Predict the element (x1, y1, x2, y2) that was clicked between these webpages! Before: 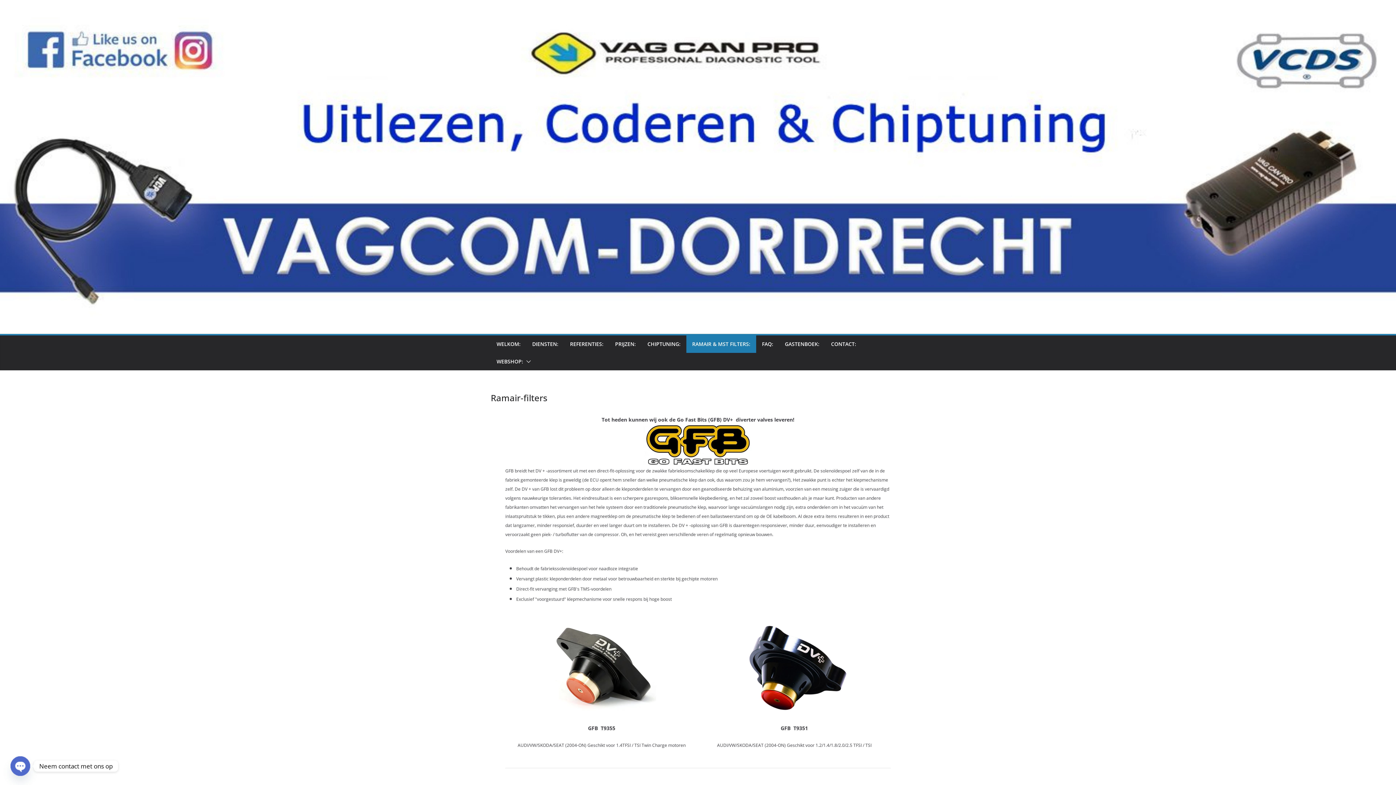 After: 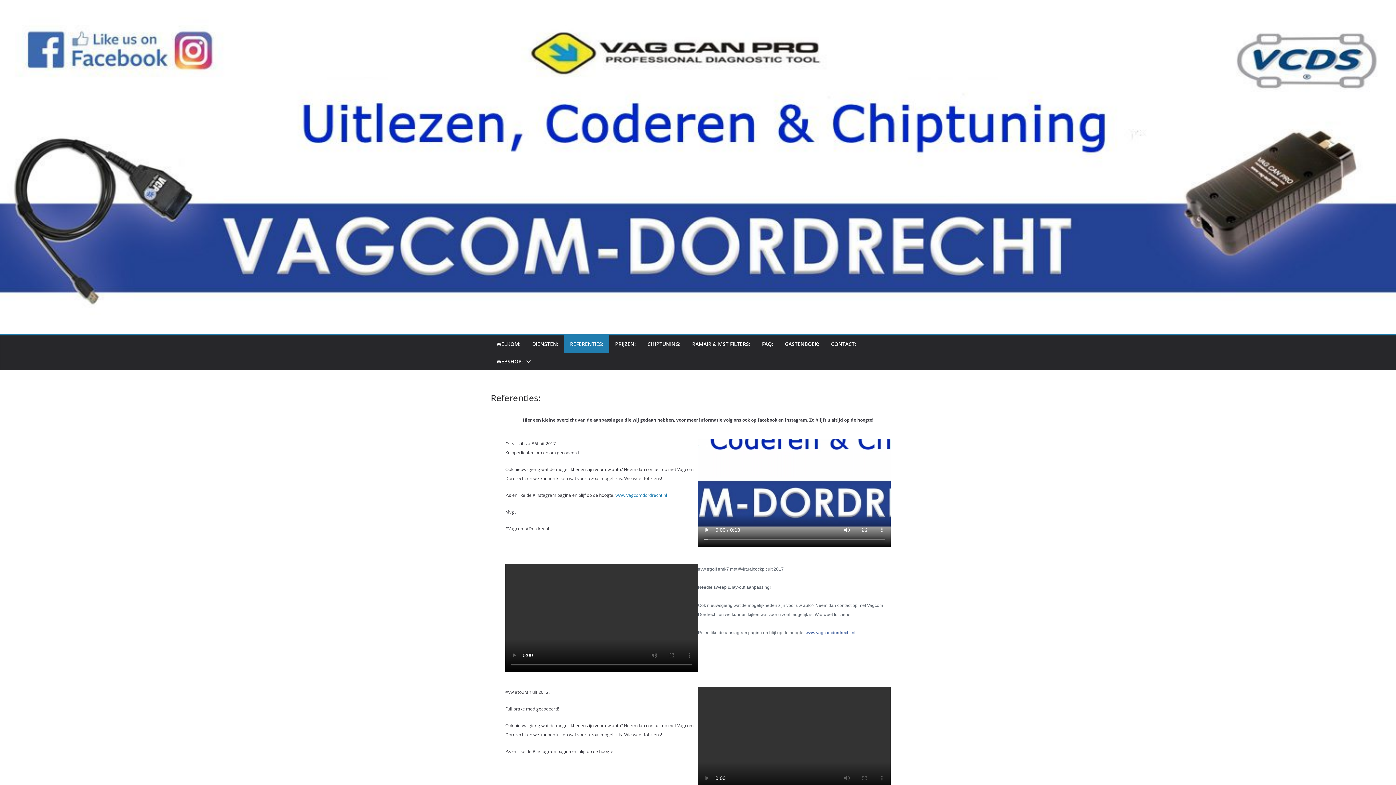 Action: label: REFERENTIES: bbox: (570, 339, 603, 349)